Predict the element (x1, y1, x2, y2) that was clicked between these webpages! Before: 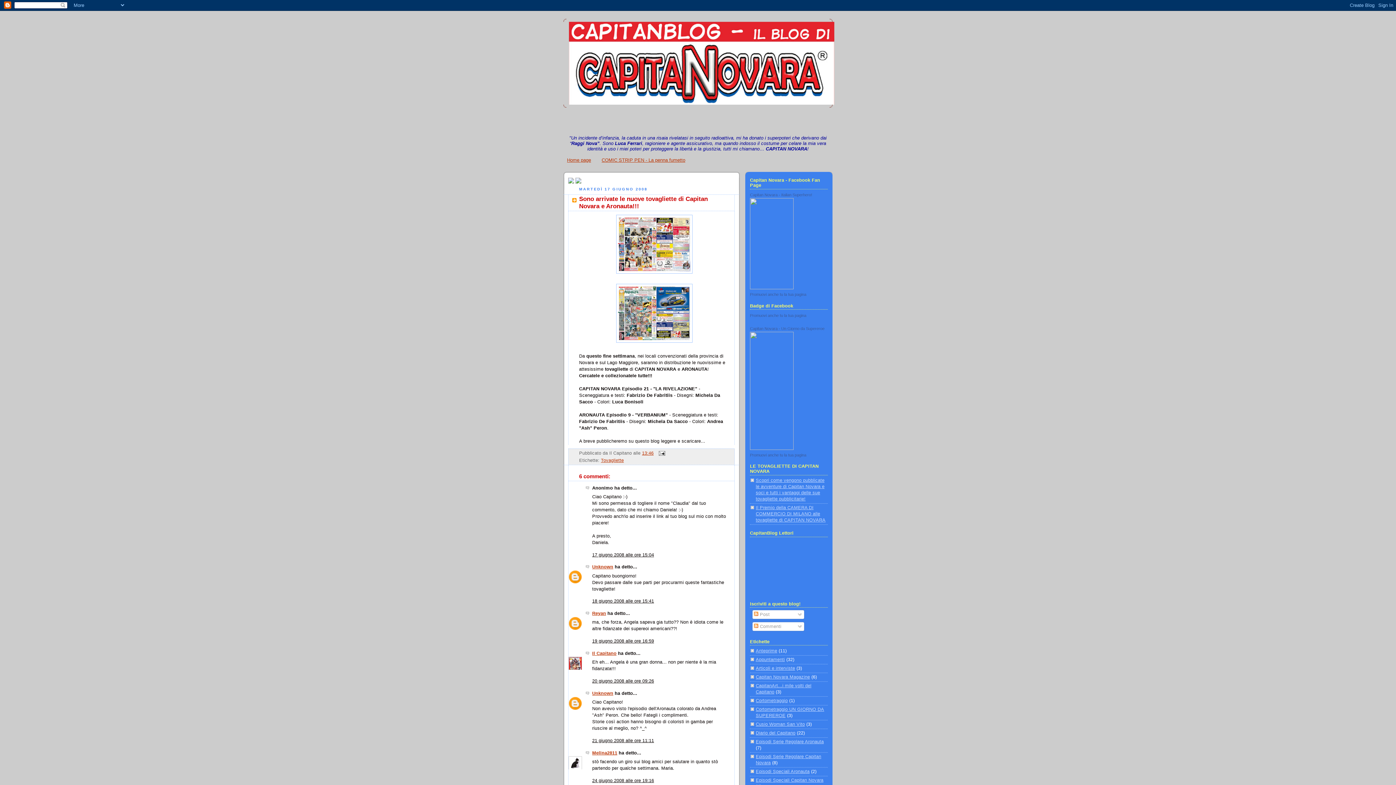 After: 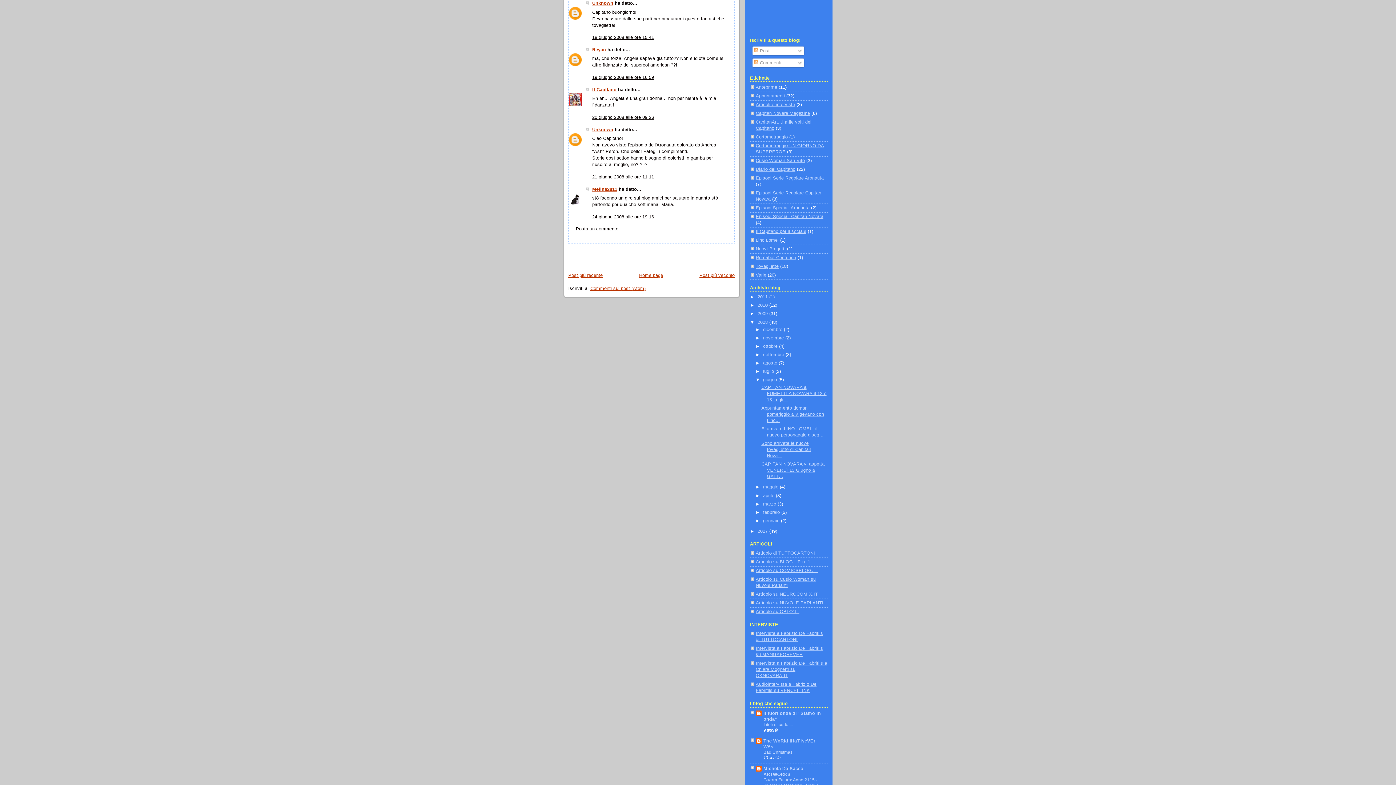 Action: bbox: (592, 599, 654, 604) label: 18 giugno 2008 alle ore 15:41